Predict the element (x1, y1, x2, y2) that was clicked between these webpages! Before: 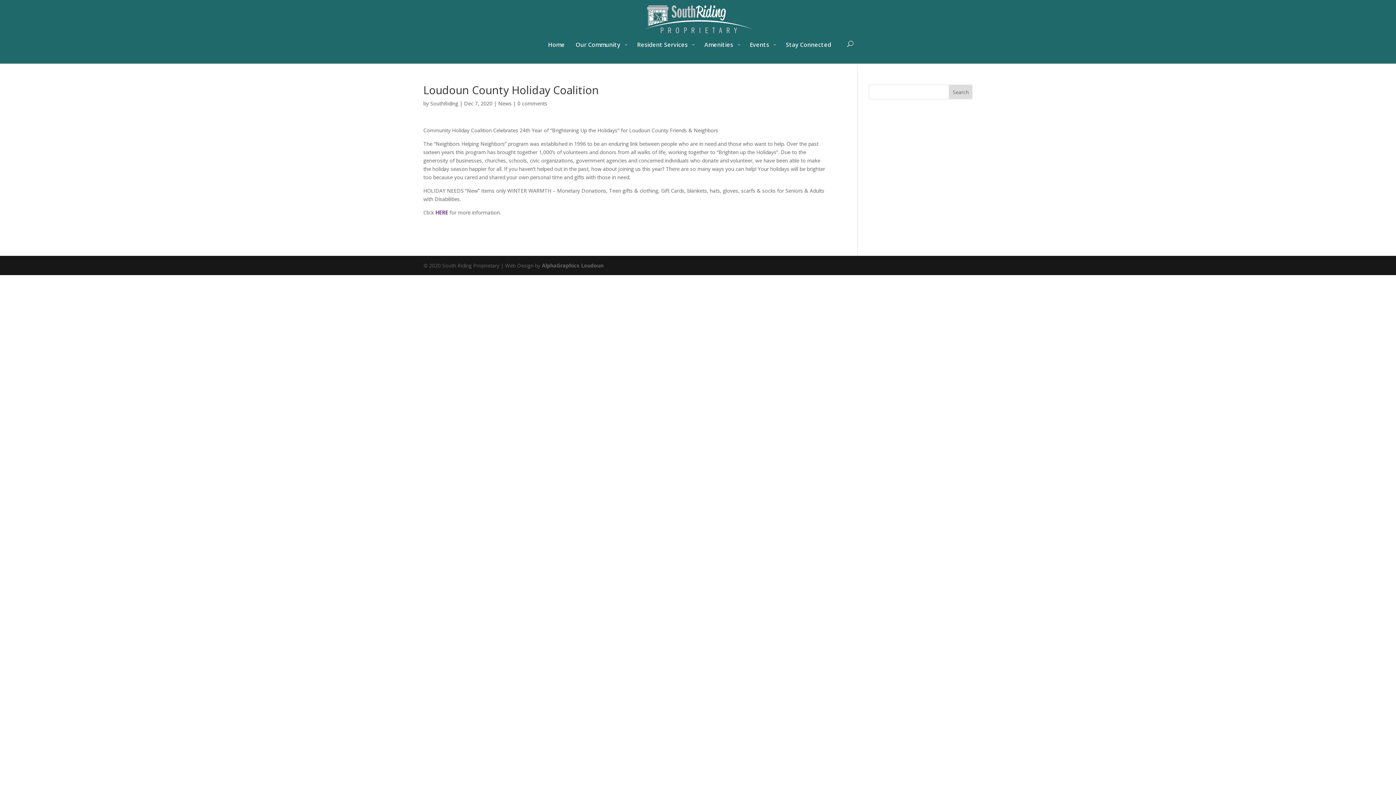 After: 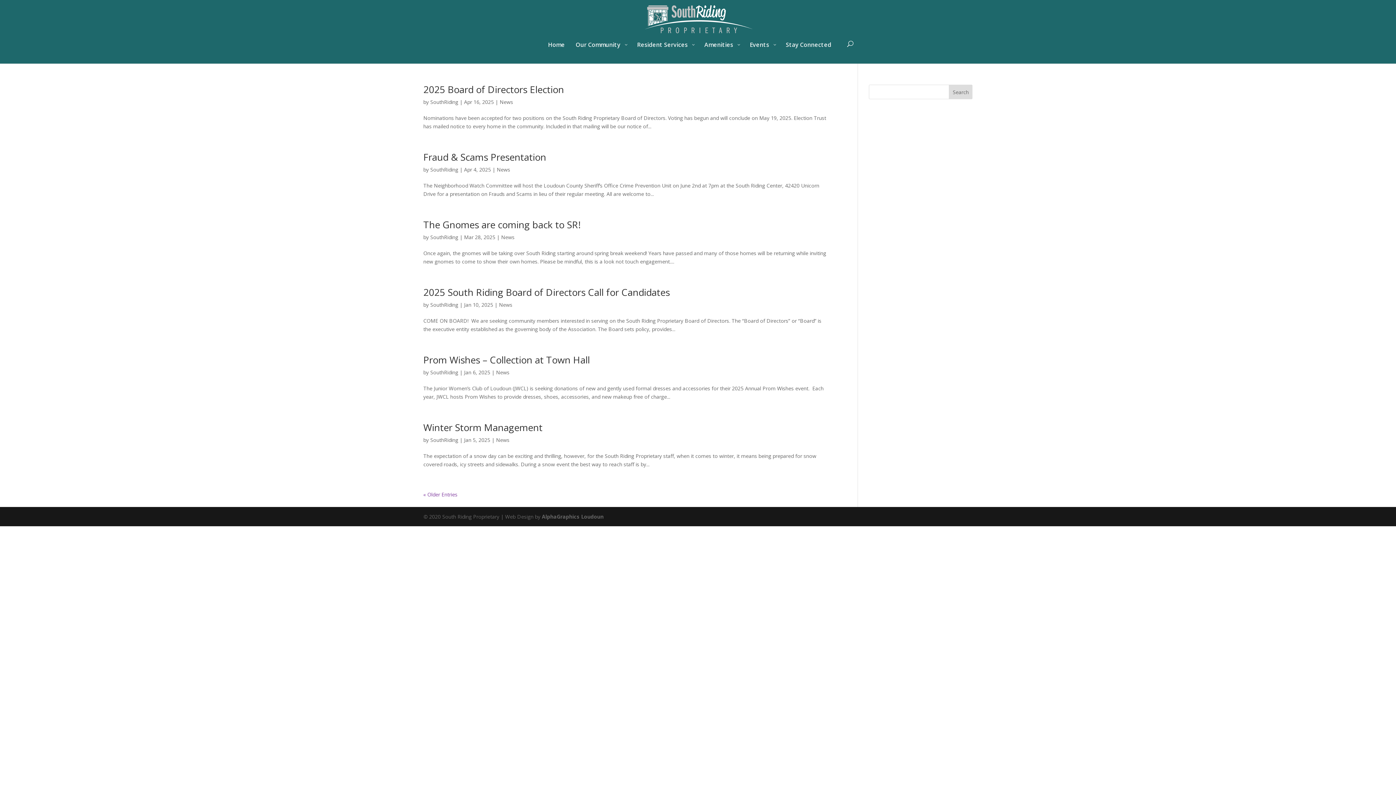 Action: label: News bbox: (498, 100, 511, 106)